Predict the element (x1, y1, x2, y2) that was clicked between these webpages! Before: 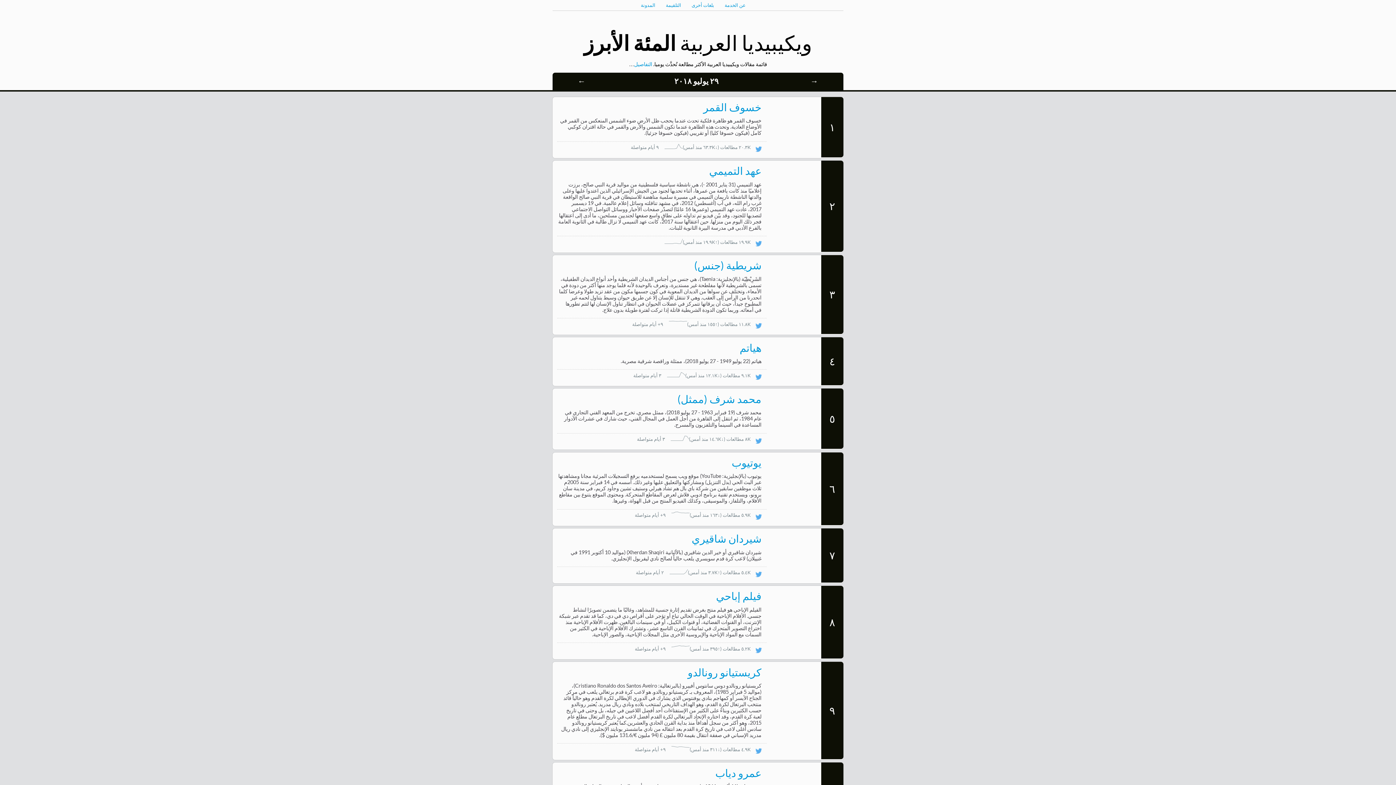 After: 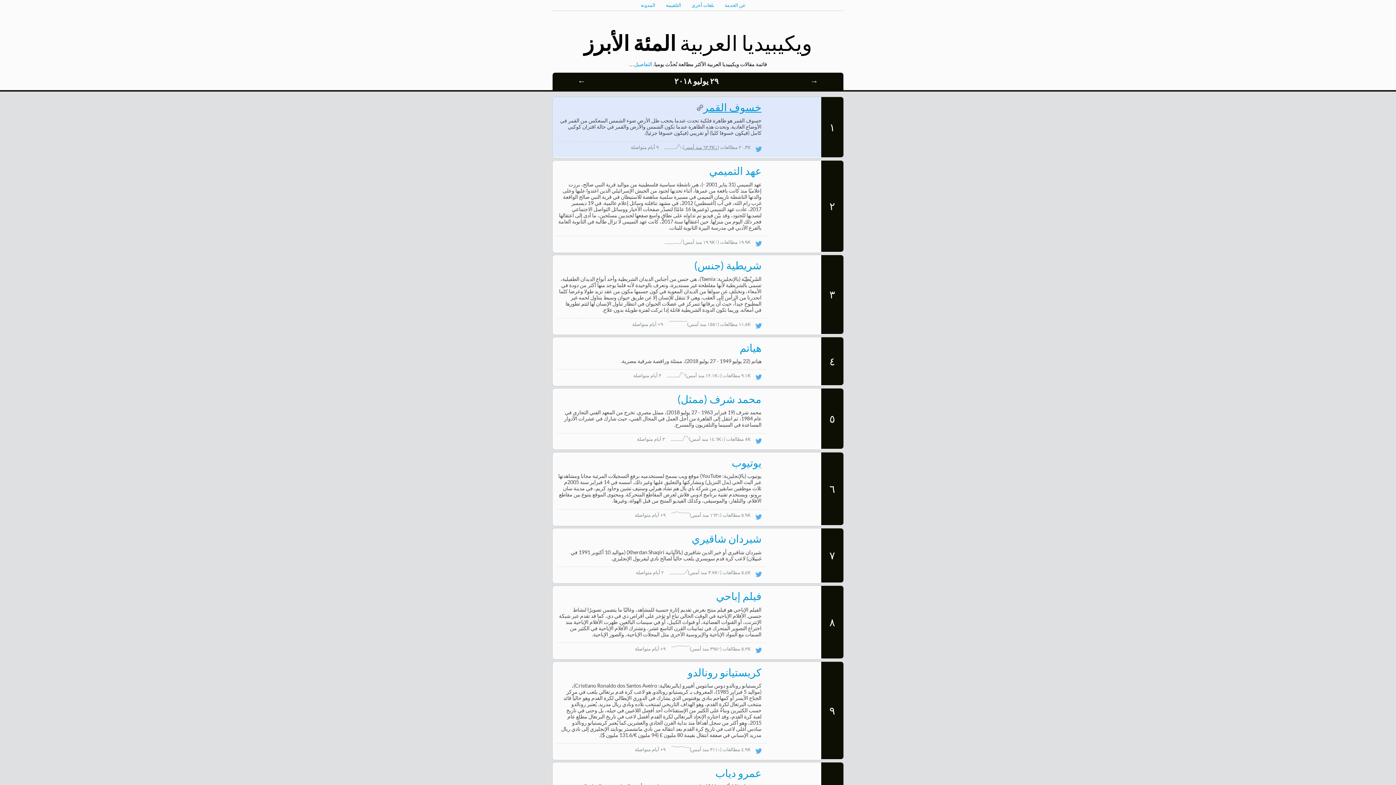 Action: label: خسوف القمر bbox: (703, 101, 761, 113)